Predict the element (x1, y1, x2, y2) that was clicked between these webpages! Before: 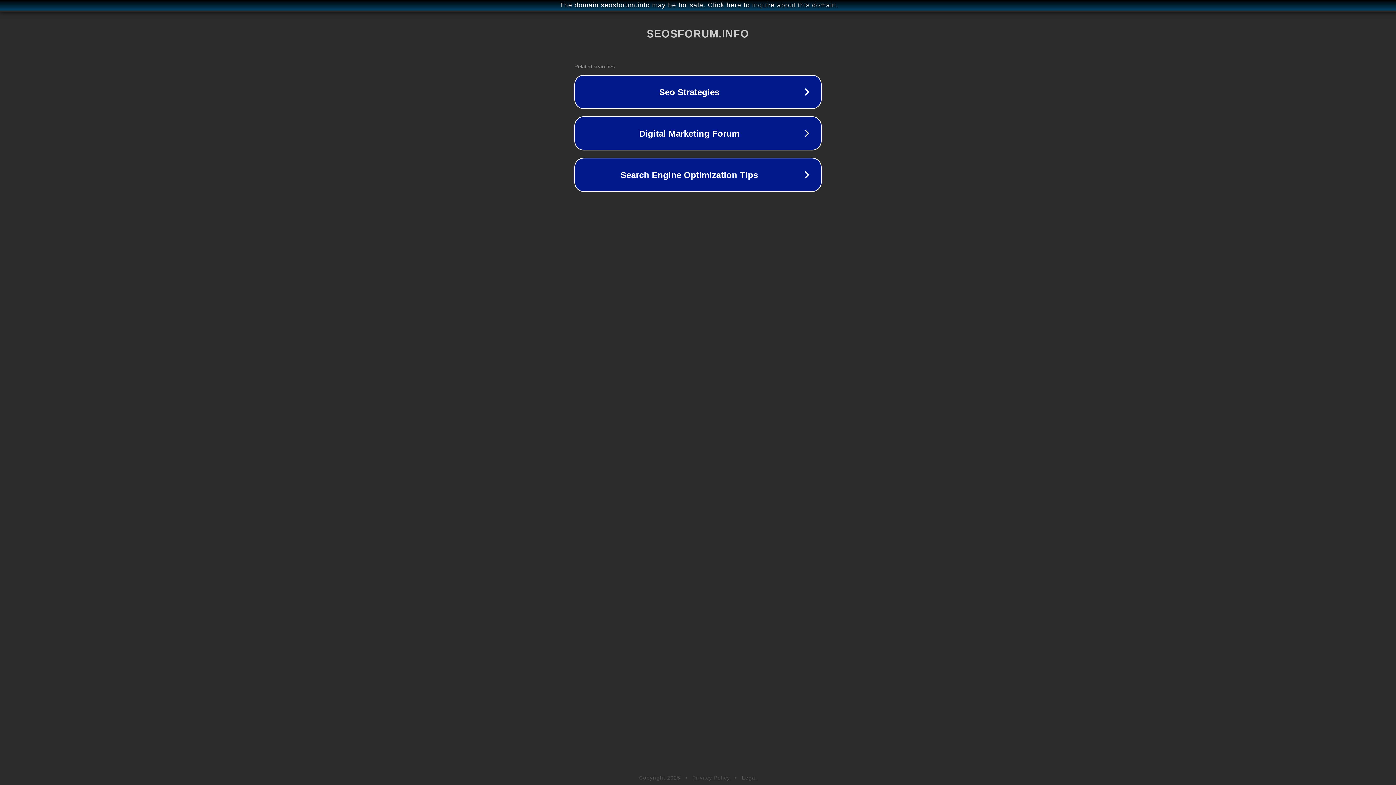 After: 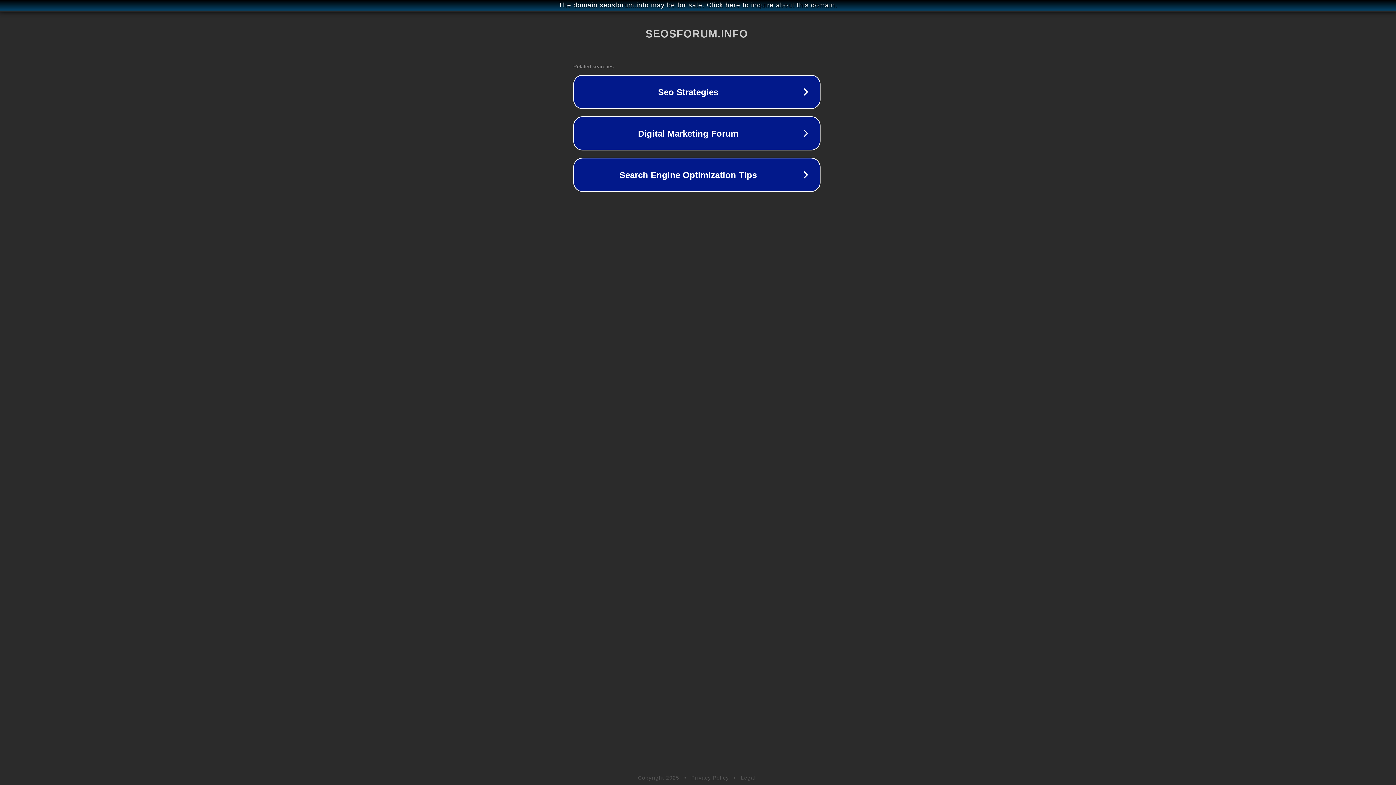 Action: label: The domain seosforum.info may be for sale. Click here to inquire about this domain. bbox: (1, 1, 1397, 9)